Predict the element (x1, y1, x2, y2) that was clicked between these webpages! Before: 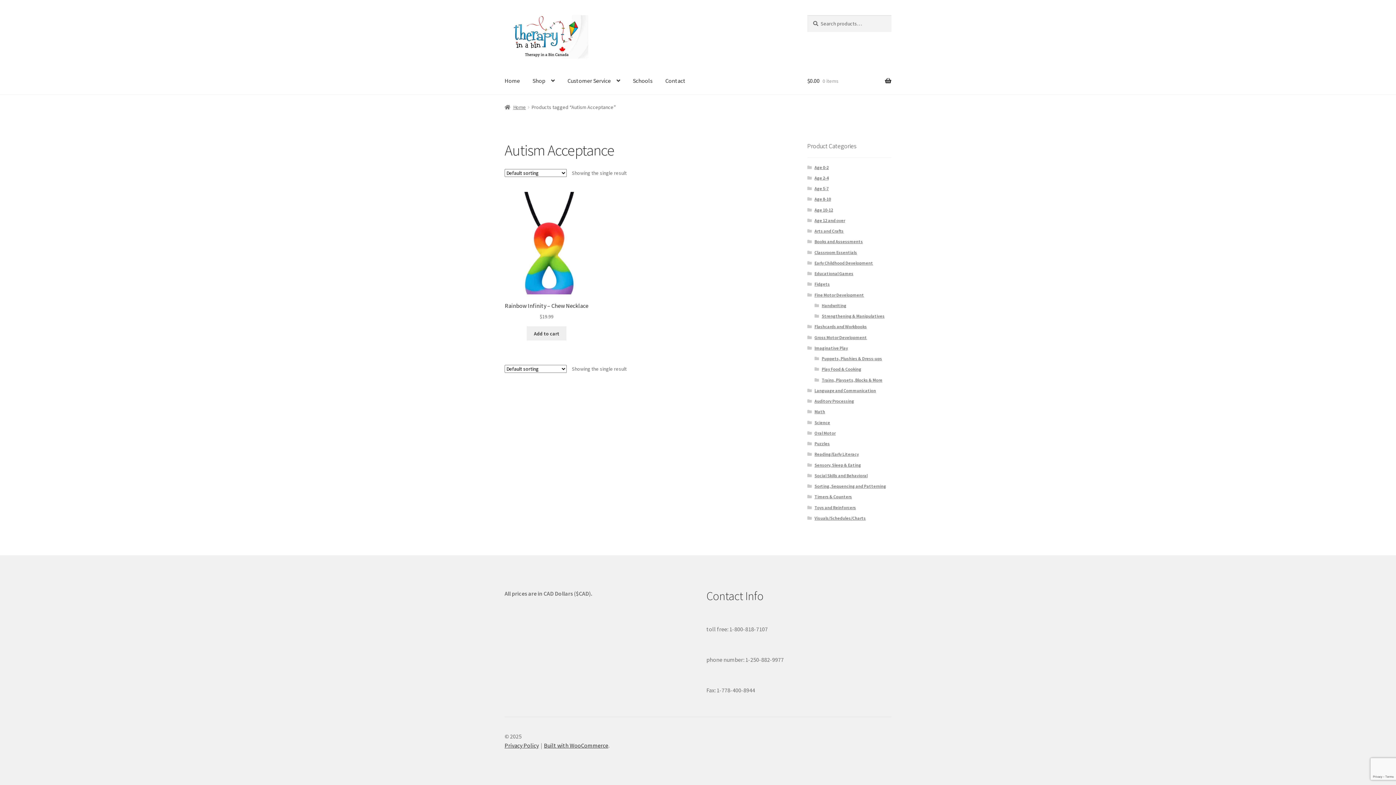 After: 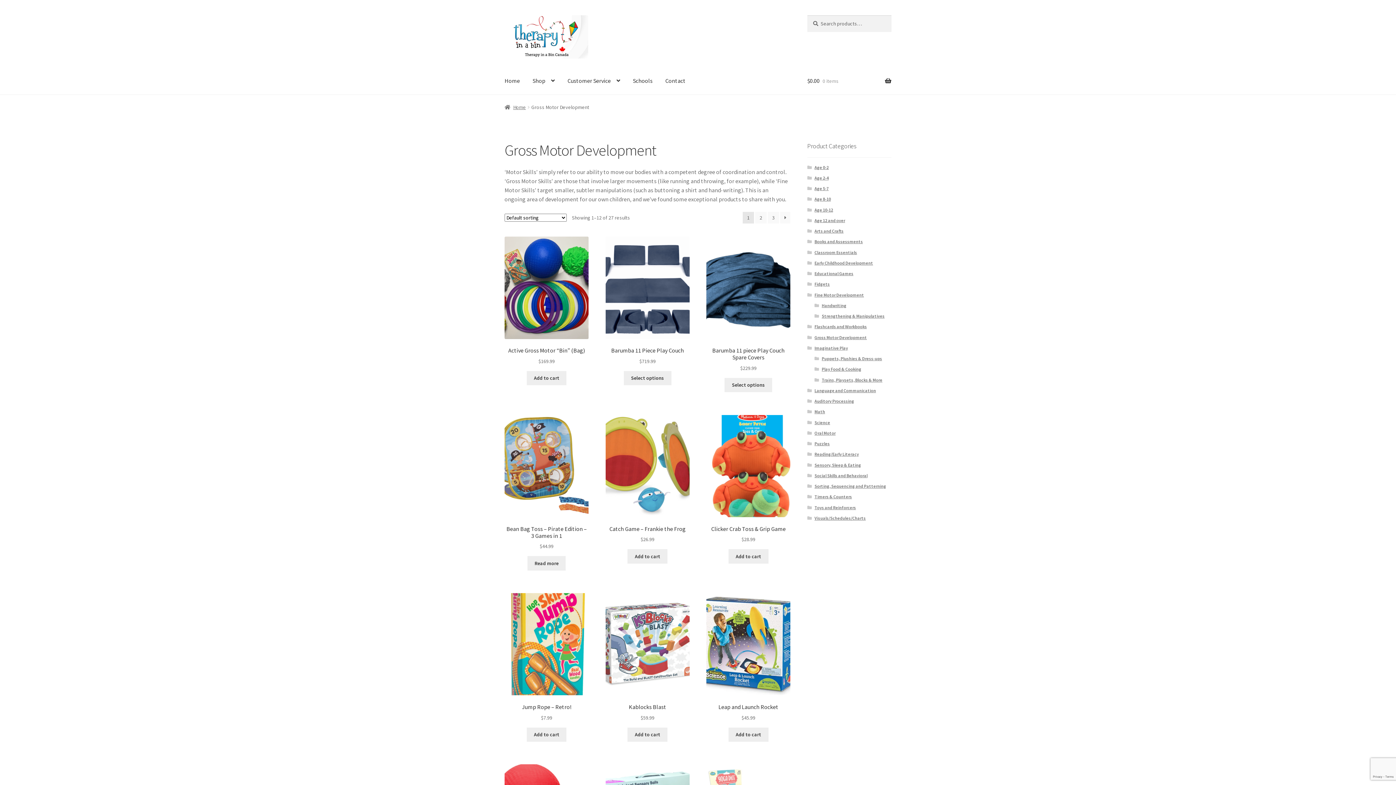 Action: label: Gross Motor Development bbox: (814, 334, 867, 340)